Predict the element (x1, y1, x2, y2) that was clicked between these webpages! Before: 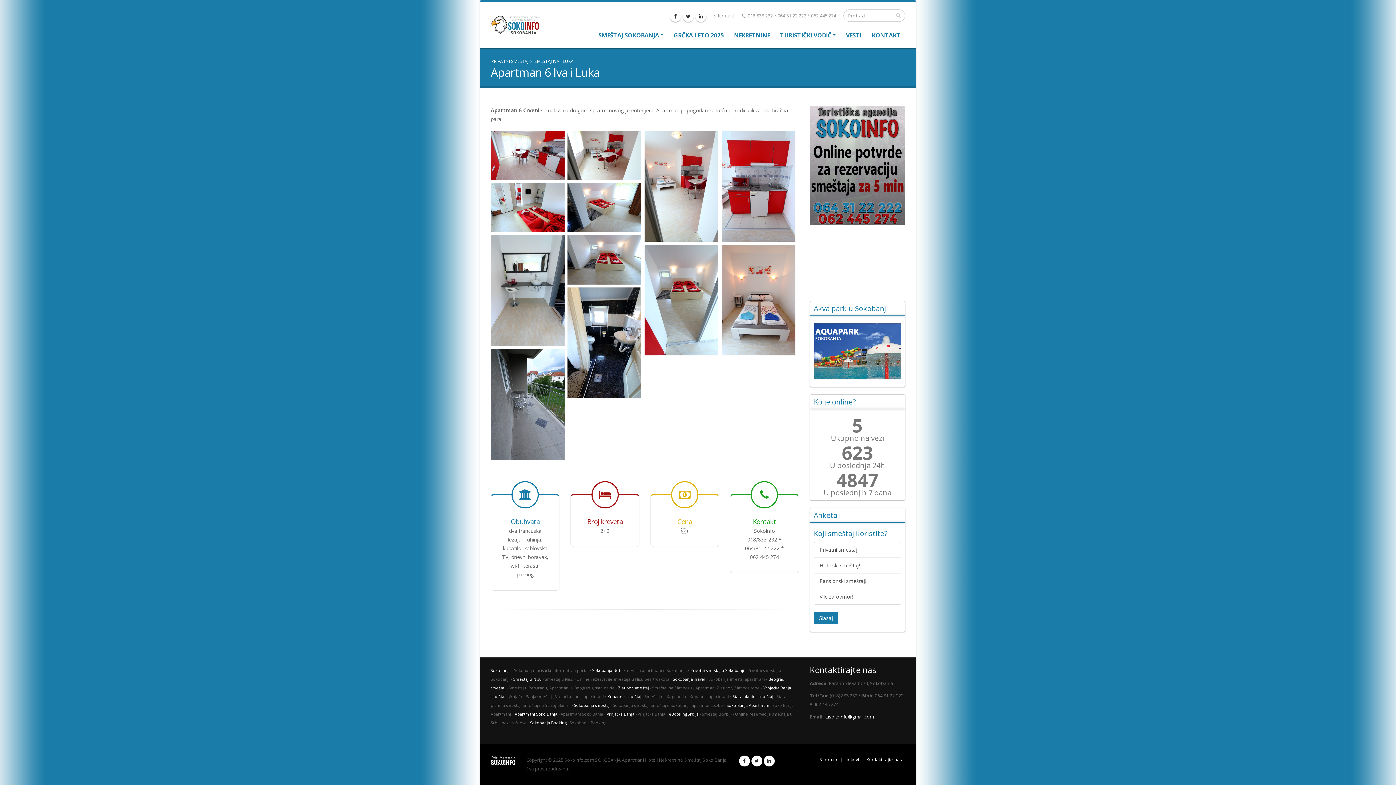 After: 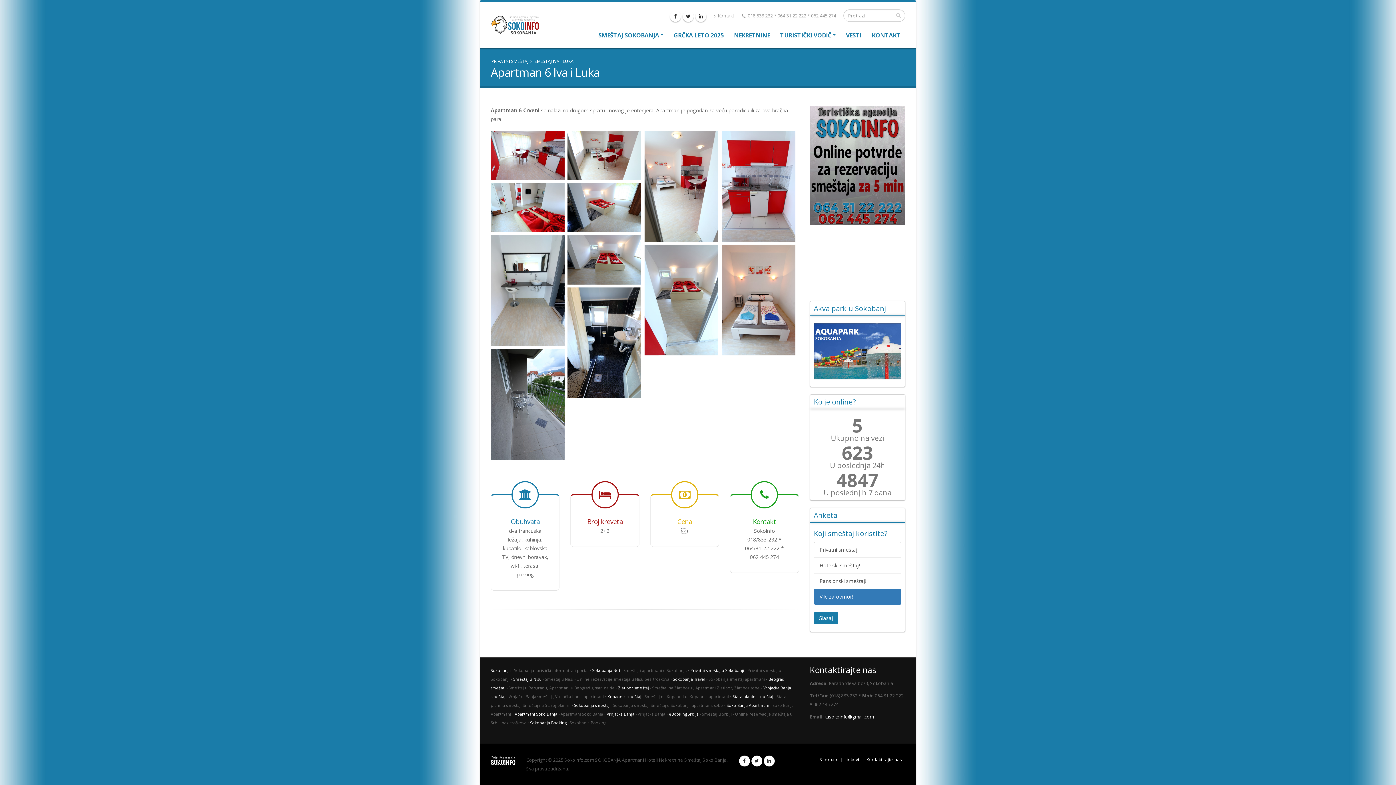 Action: bbox: (814, 589, 901, 605) label: Vile za odmor!